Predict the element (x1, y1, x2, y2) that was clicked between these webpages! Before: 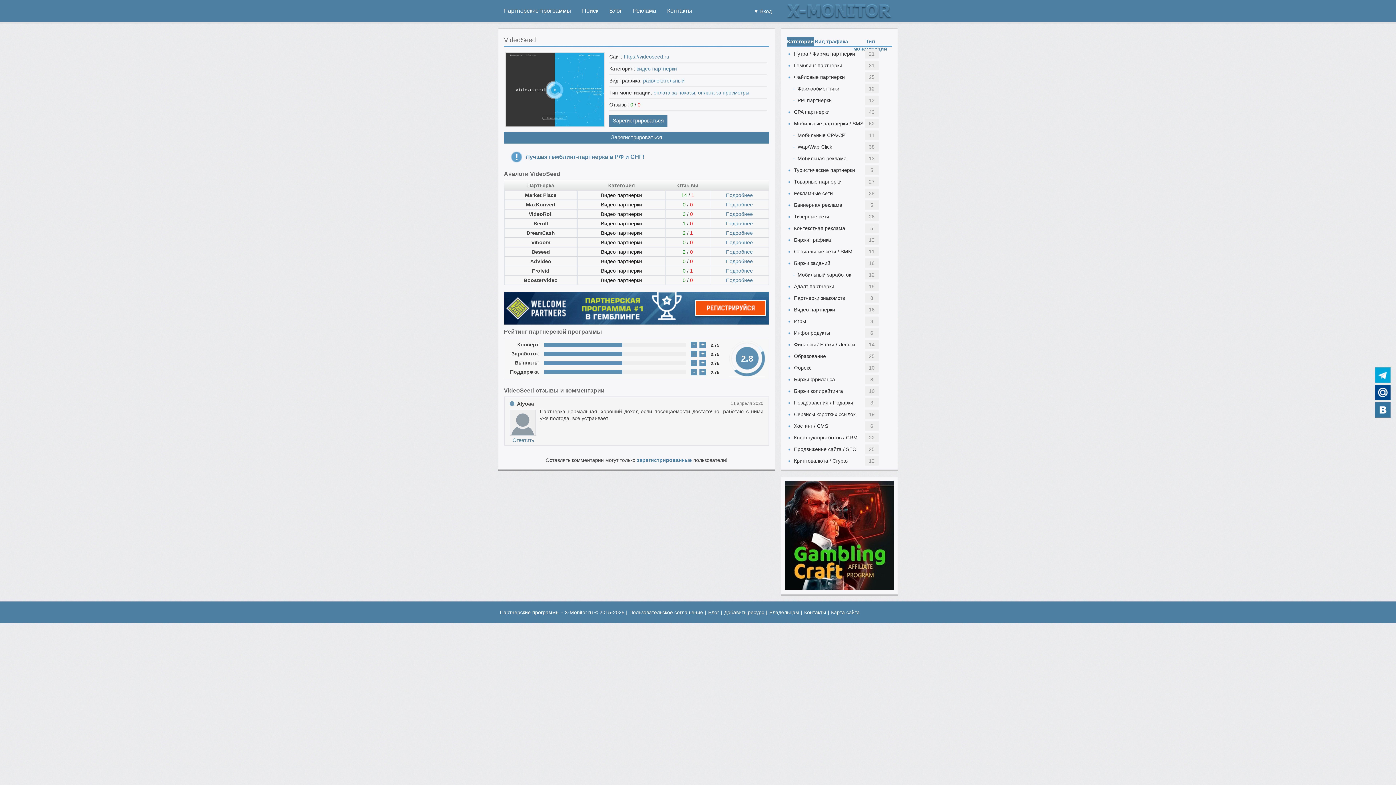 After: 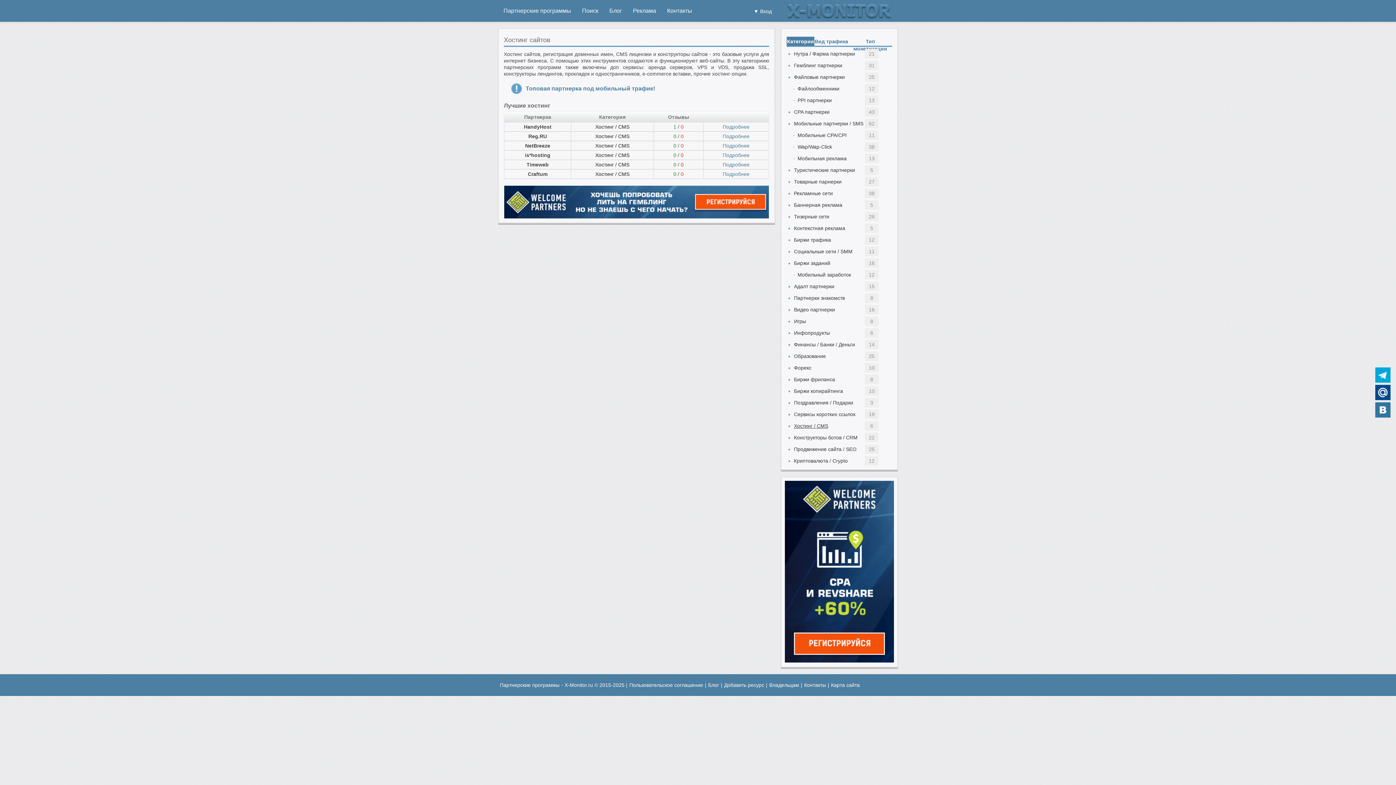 Action: bbox: (794, 421, 865, 430) label: Хостинг / CMS